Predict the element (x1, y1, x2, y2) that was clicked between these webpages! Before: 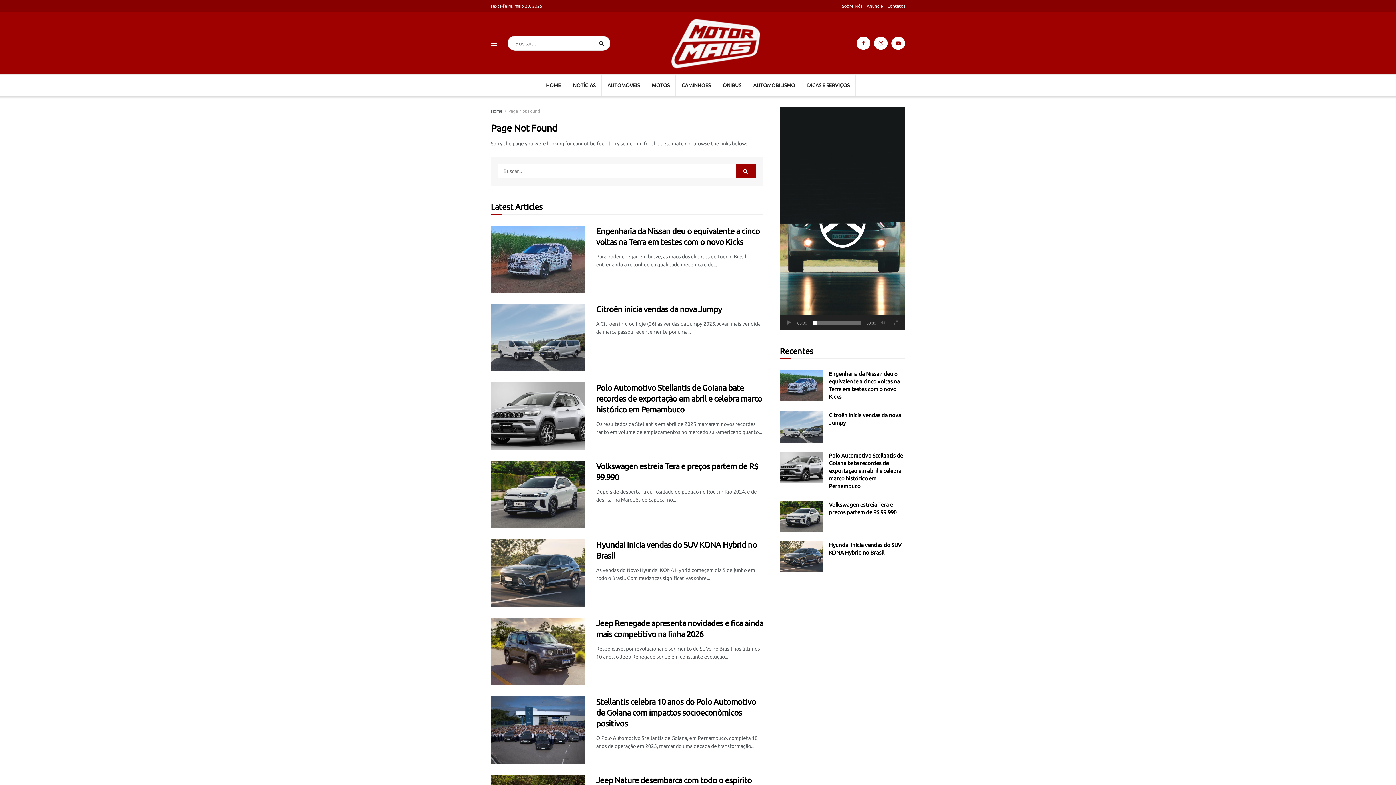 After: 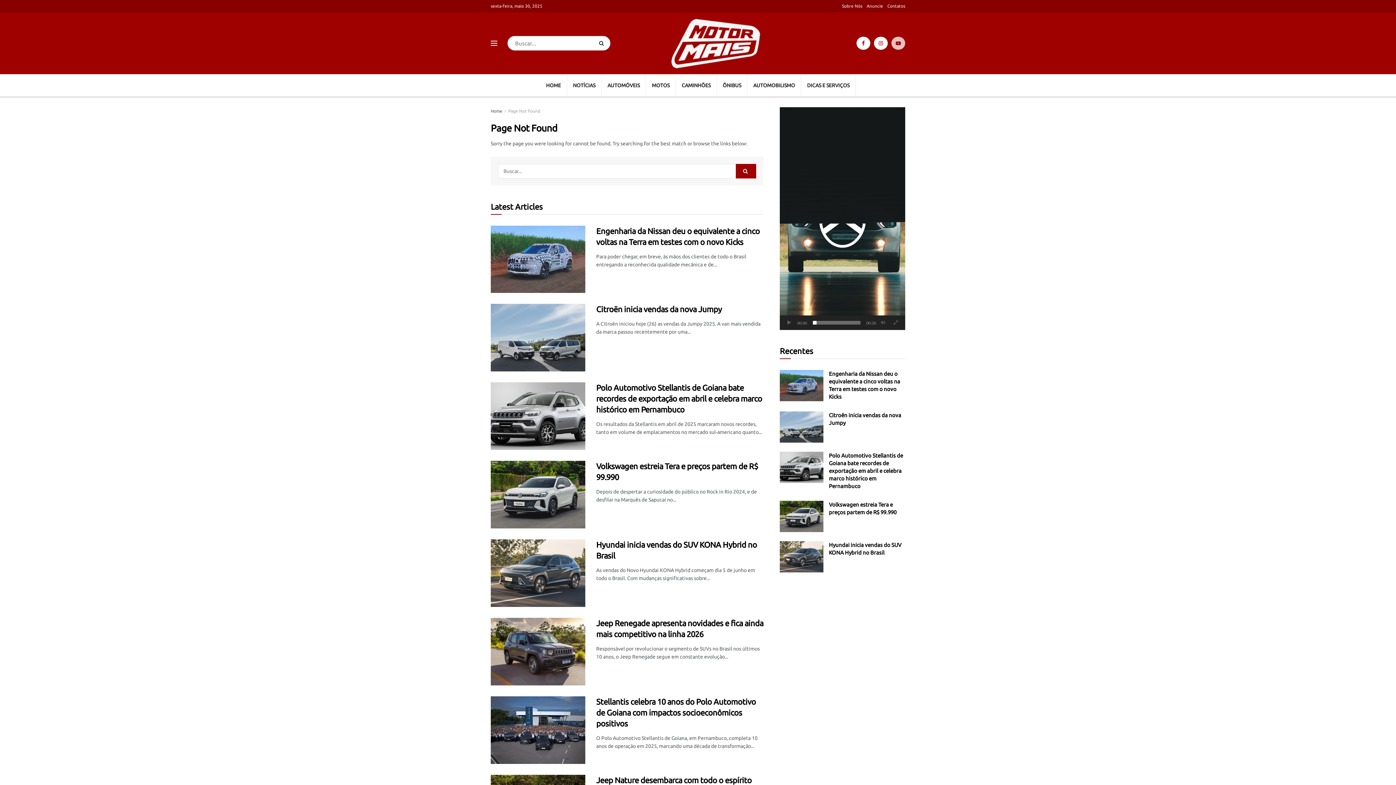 Action: bbox: (891, 36, 905, 49)